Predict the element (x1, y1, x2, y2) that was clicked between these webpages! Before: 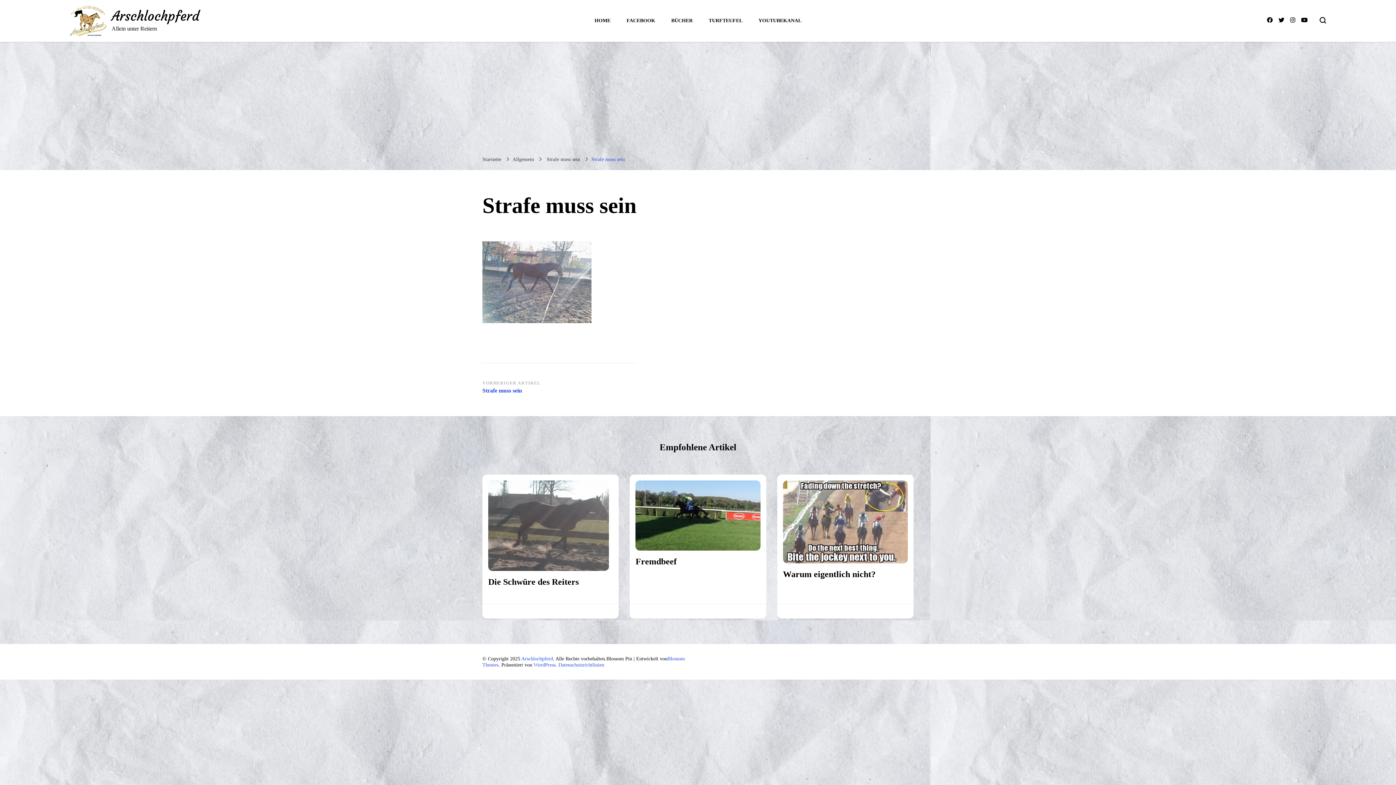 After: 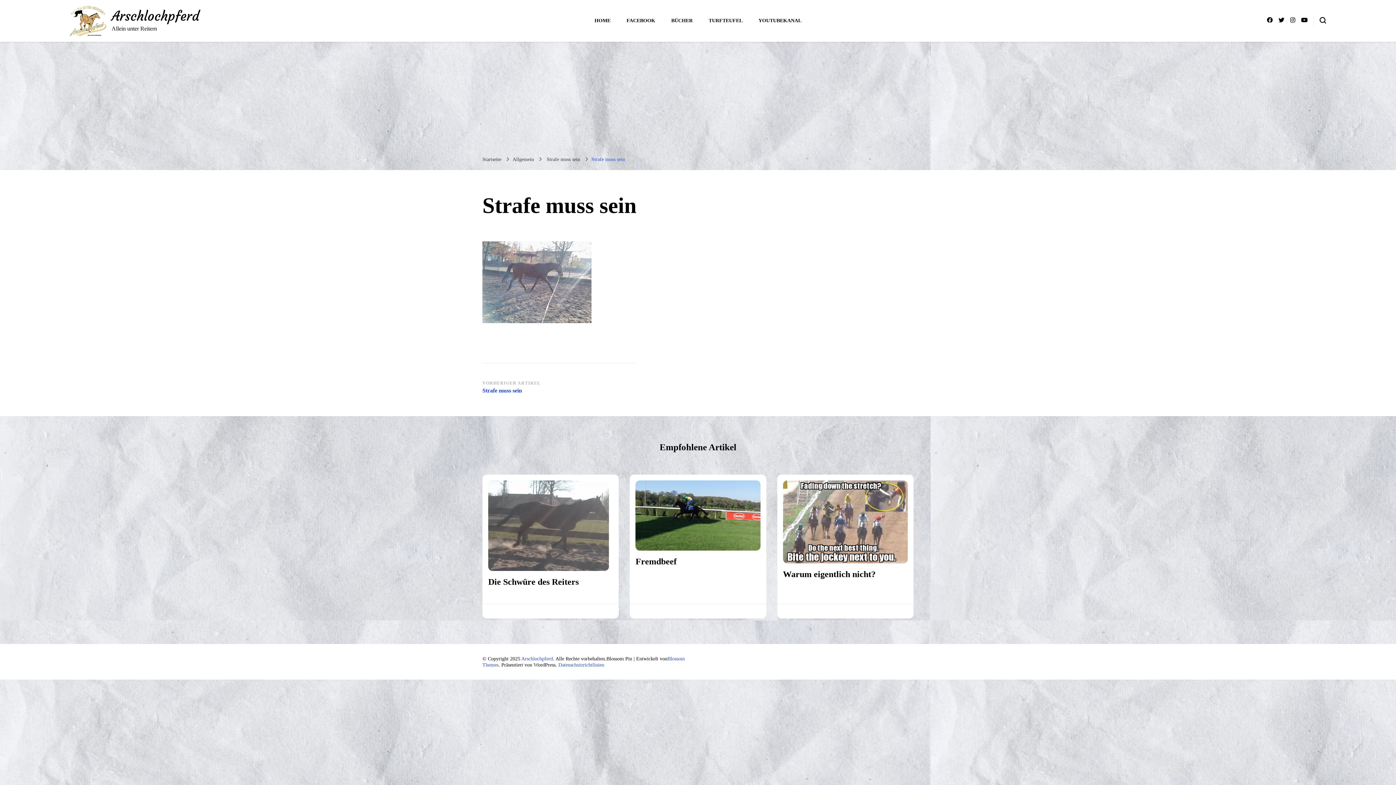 Action: bbox: (533, 662, 555, 667) label: WordPress